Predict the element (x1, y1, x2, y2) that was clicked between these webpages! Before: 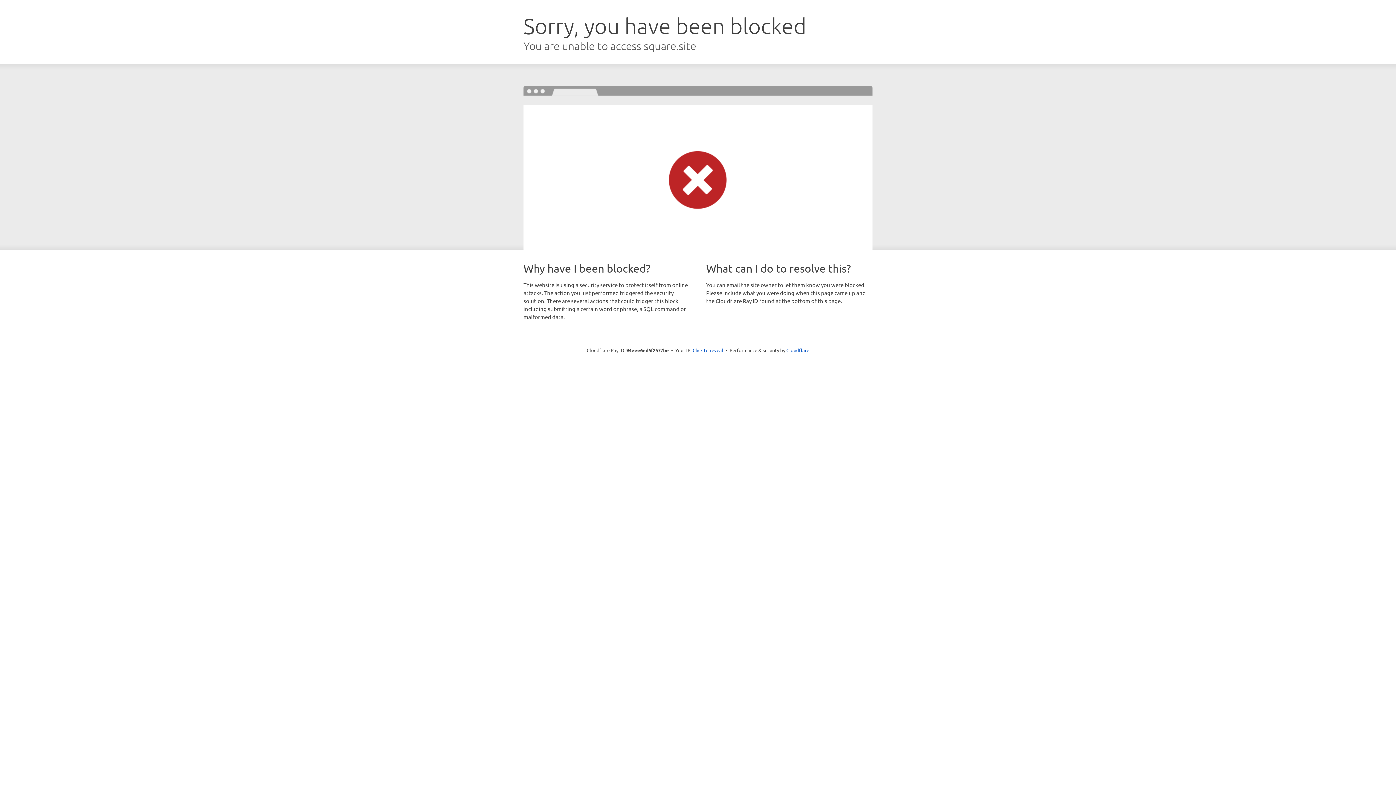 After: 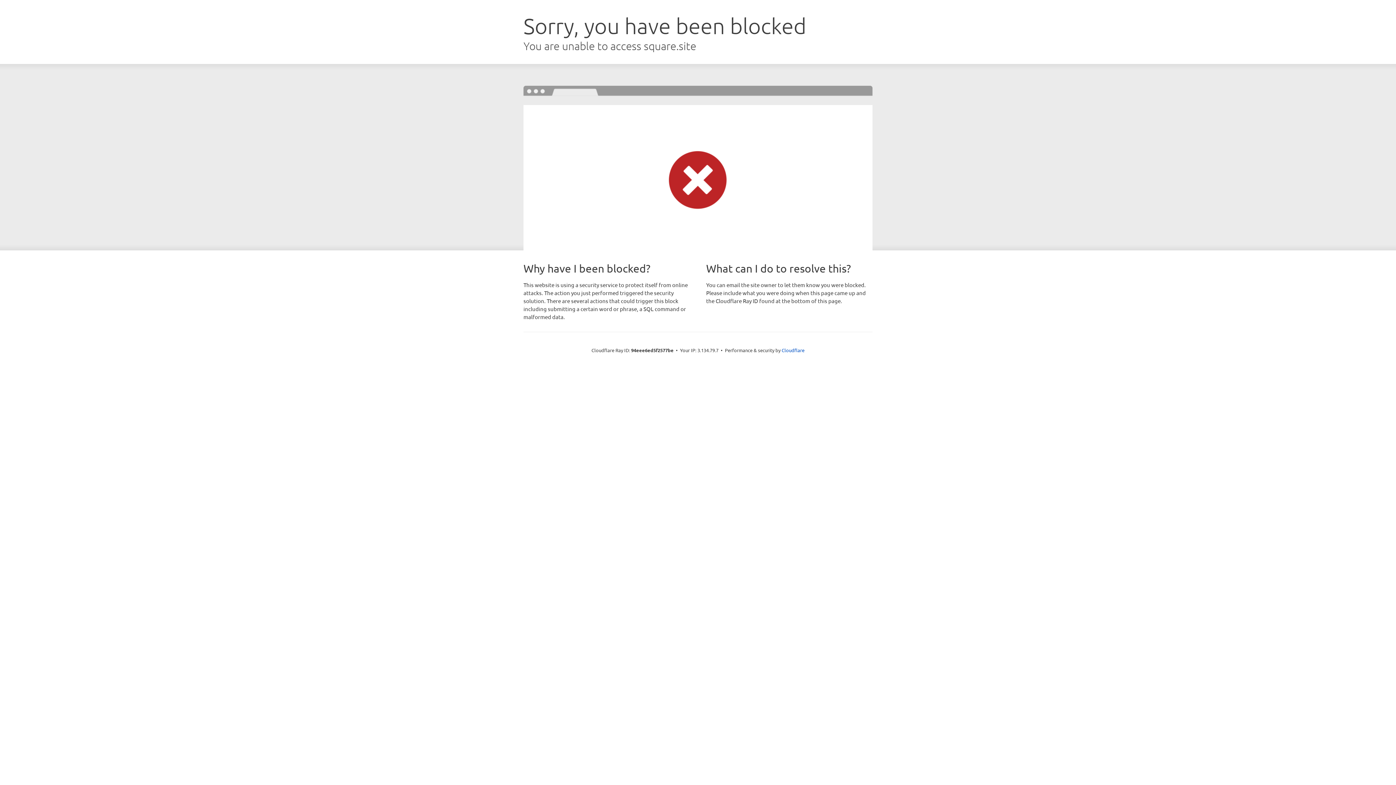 Action: label: Click to reveal bbox: (692, 346, 723, 353)